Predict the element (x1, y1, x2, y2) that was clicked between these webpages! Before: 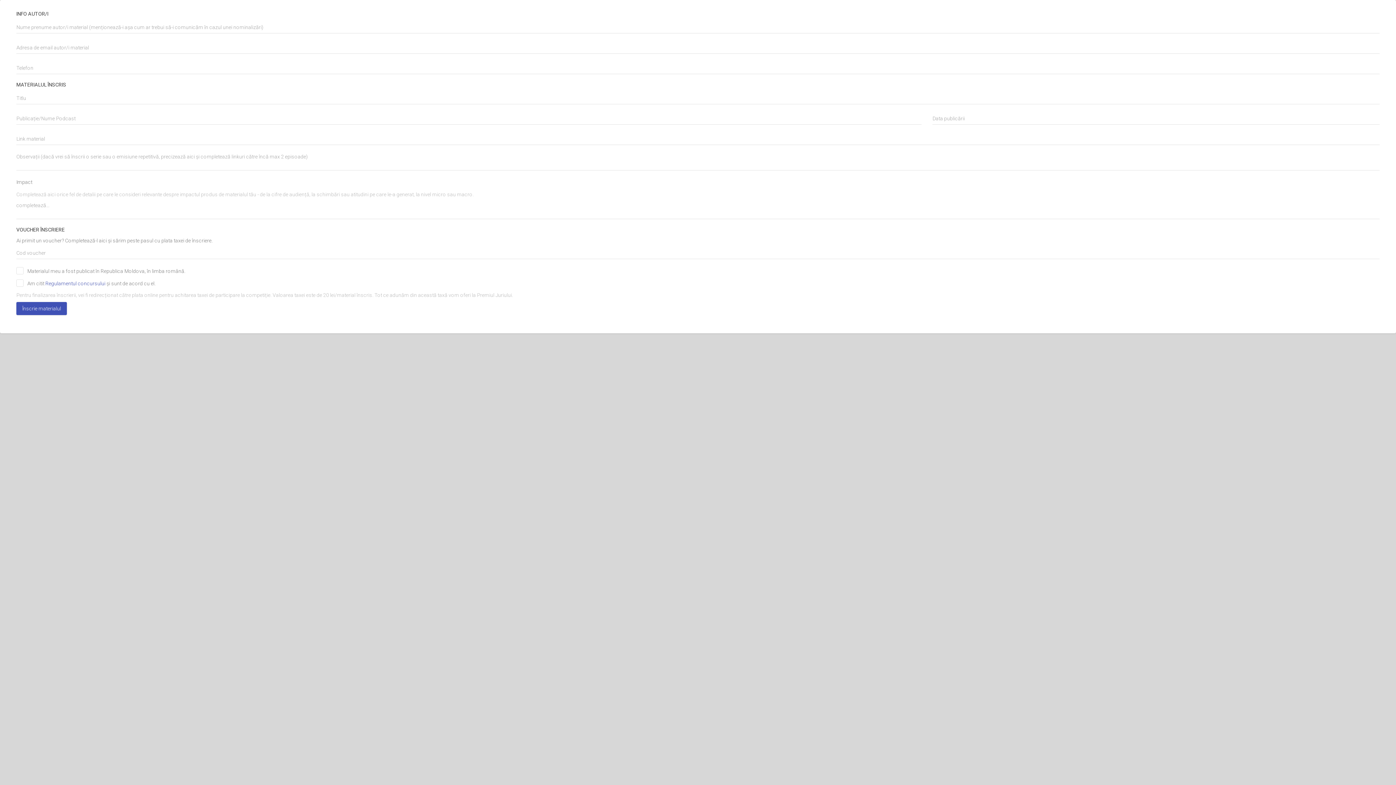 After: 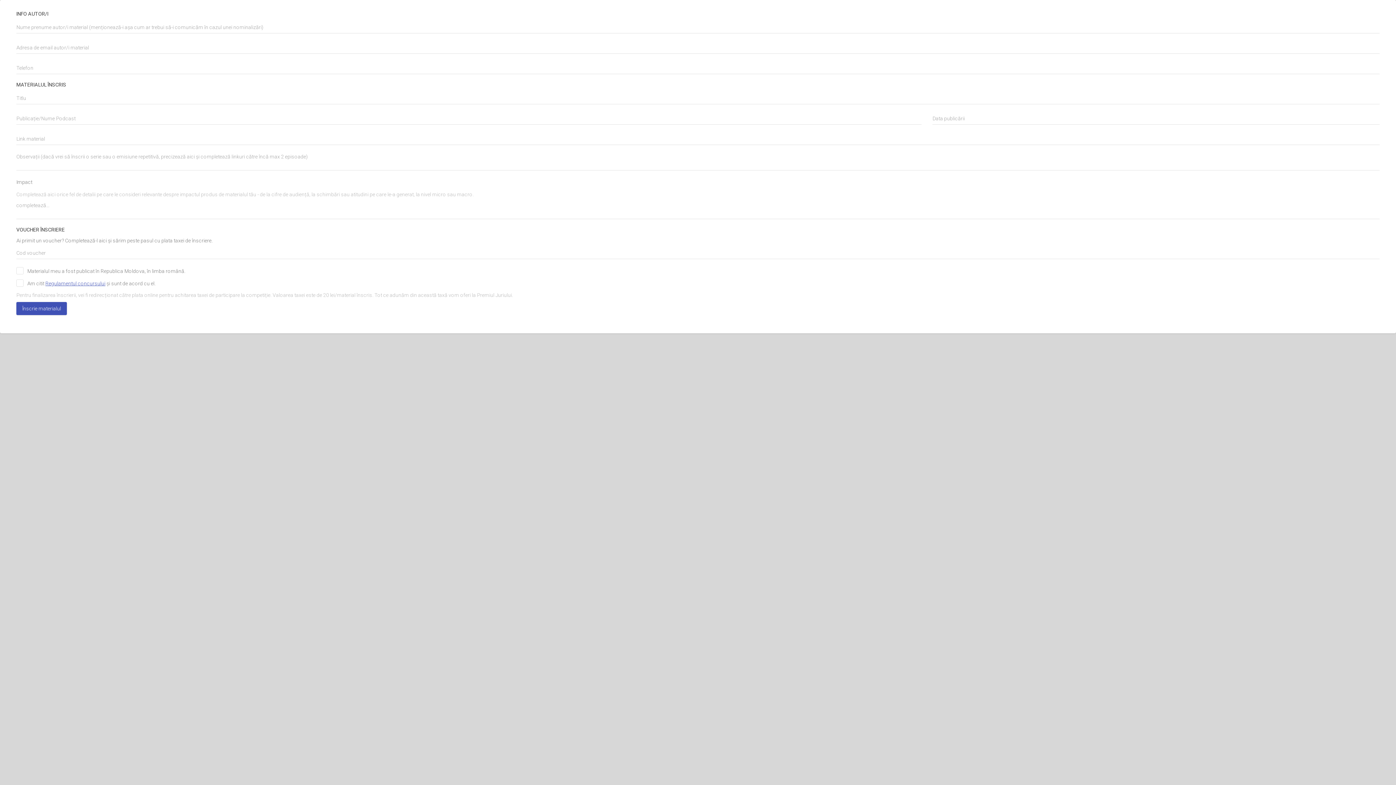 Action: label: Regulamentul concursului bbox: (45, 280, 105, 286)